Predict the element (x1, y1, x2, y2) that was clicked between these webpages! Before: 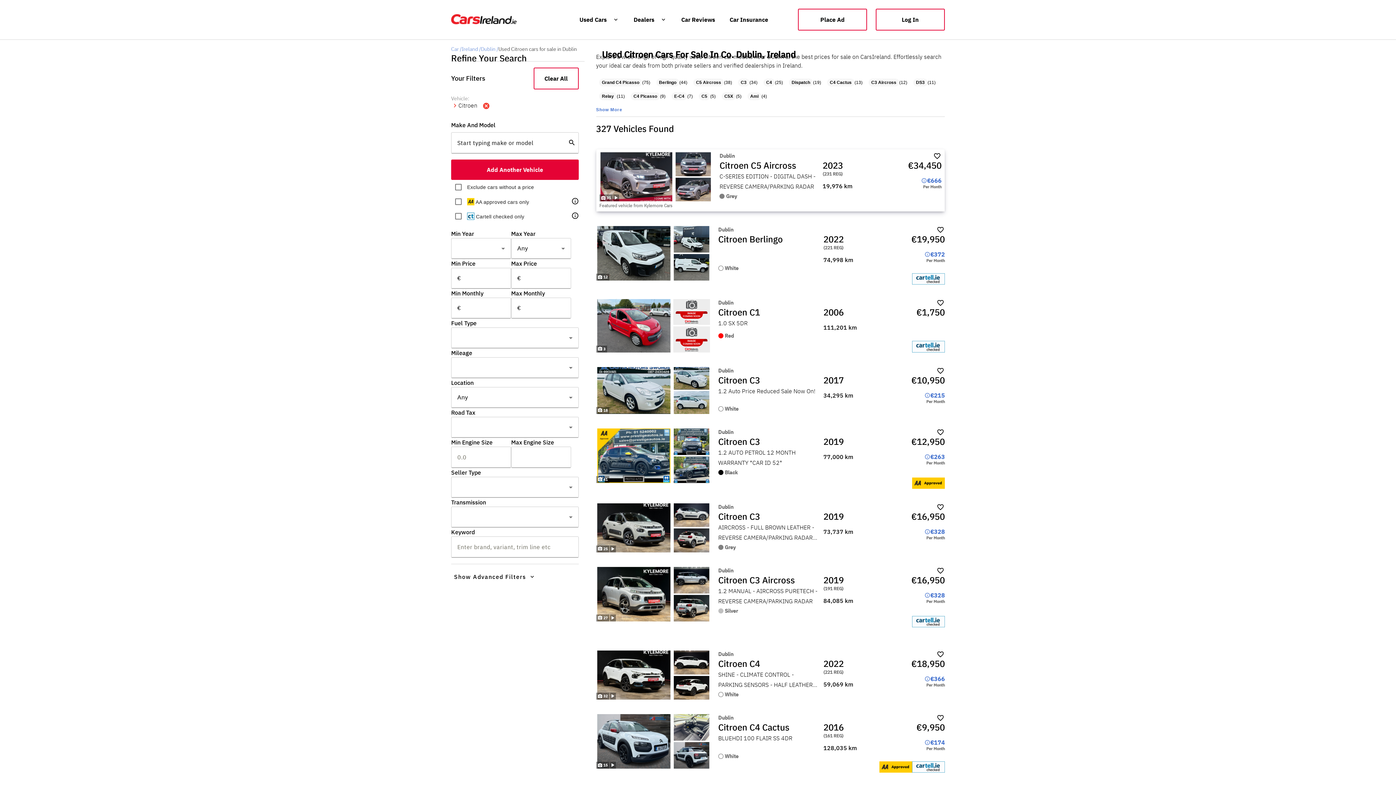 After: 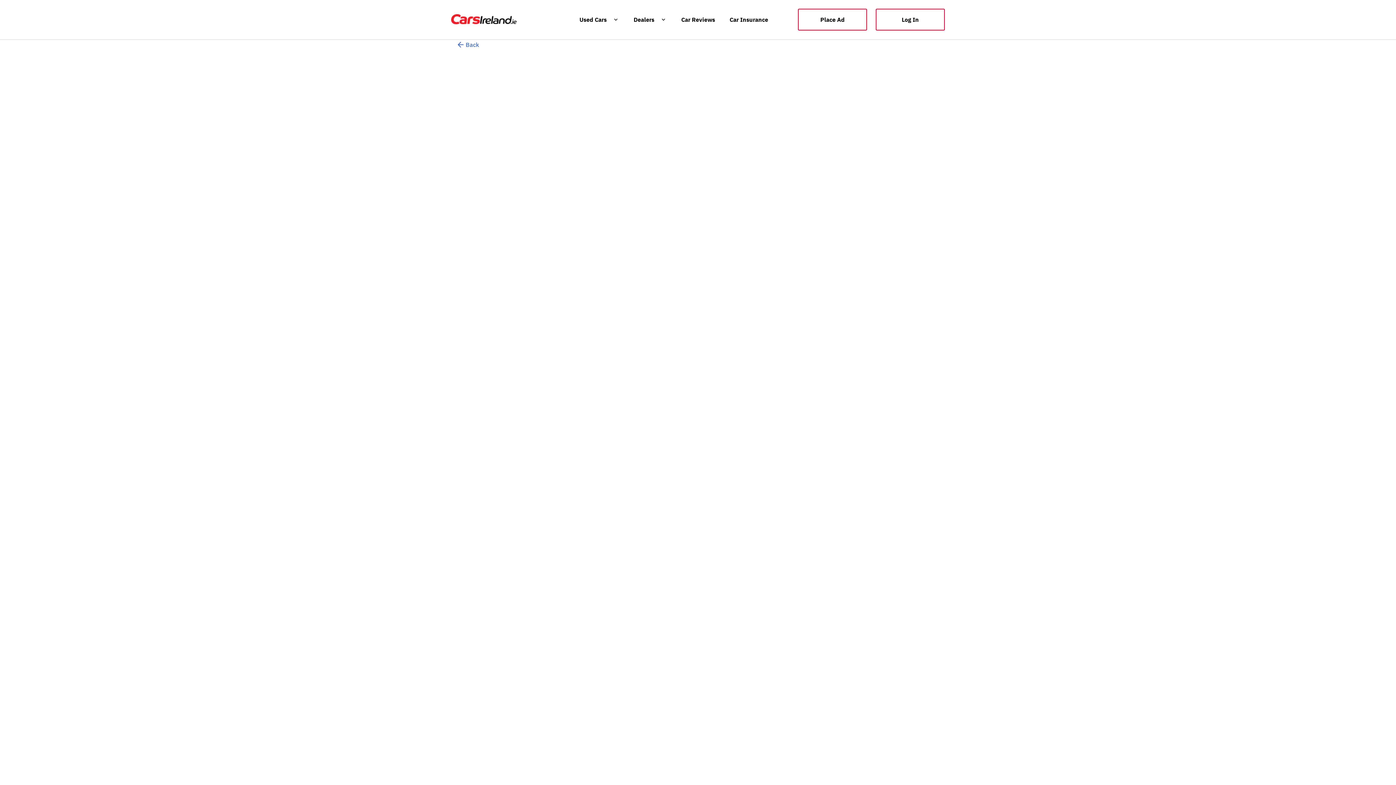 Action: bbox: (936, 428, 945, 435) label: favorite_border